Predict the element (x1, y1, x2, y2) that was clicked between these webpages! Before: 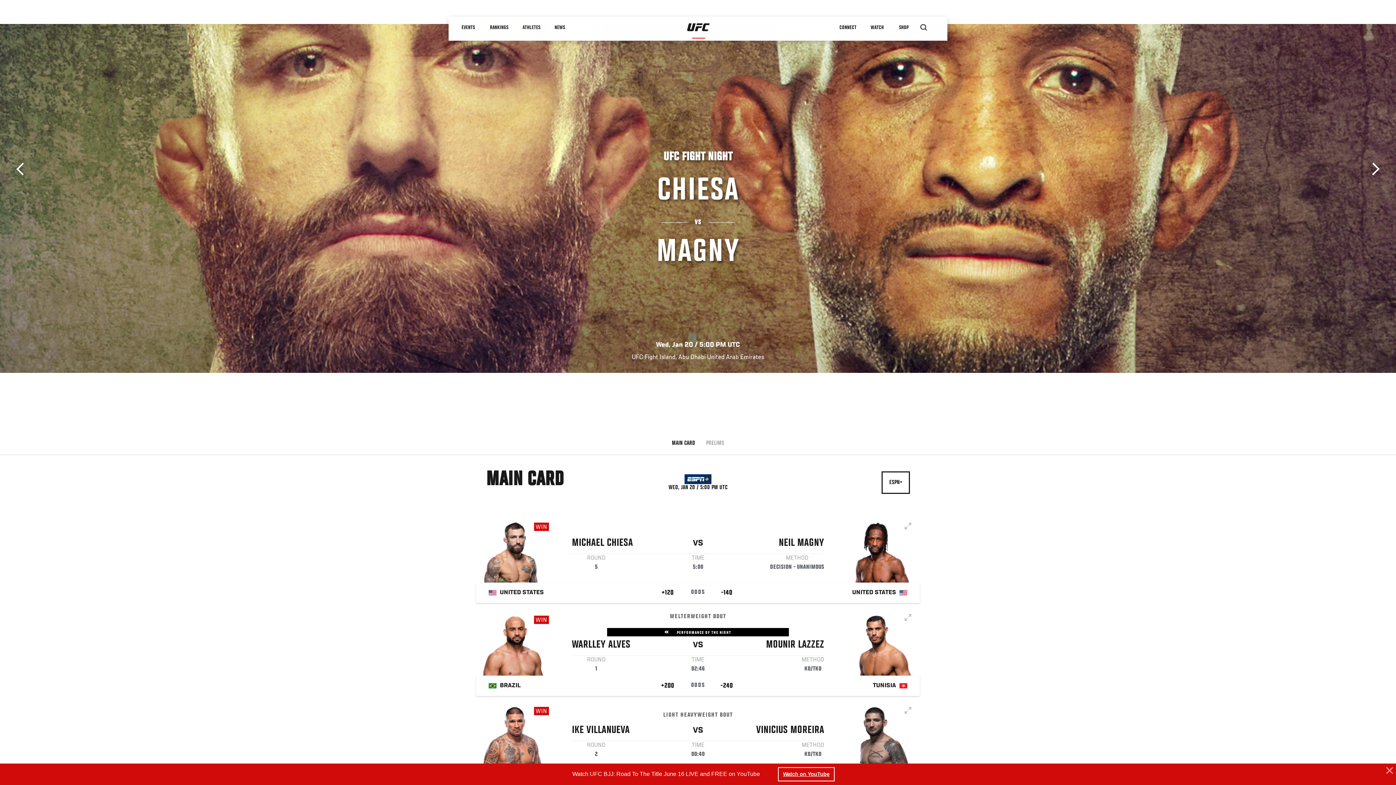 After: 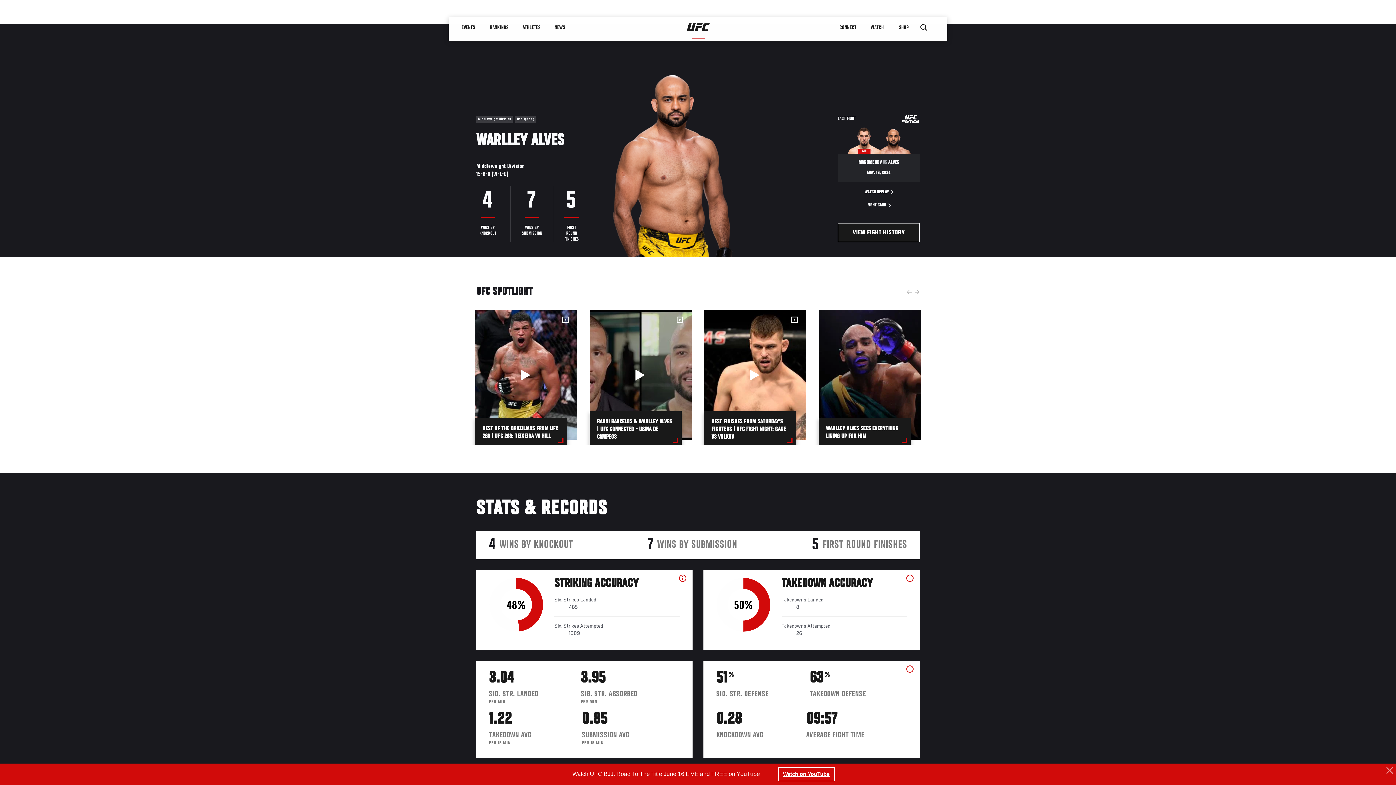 Action: bbox: (481, 615, 549, 677)